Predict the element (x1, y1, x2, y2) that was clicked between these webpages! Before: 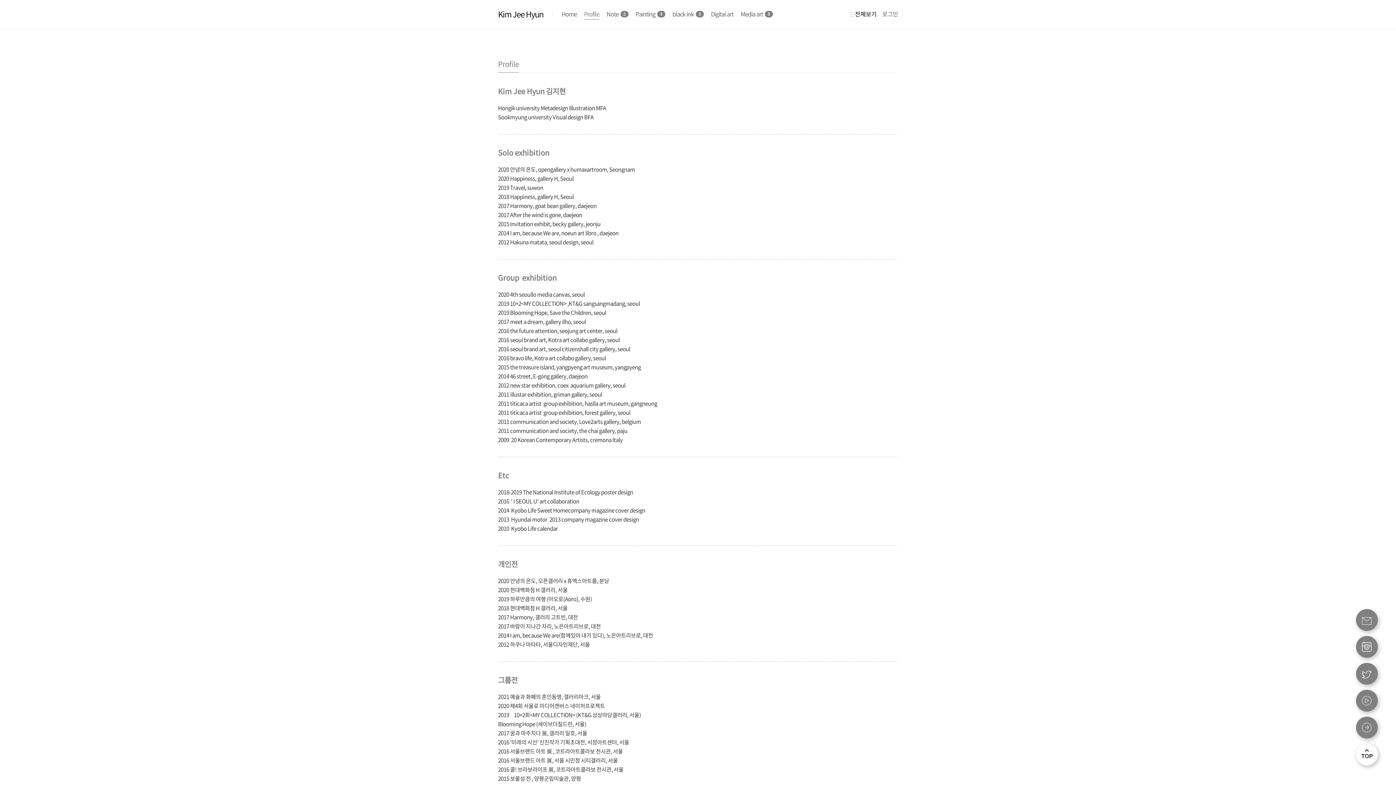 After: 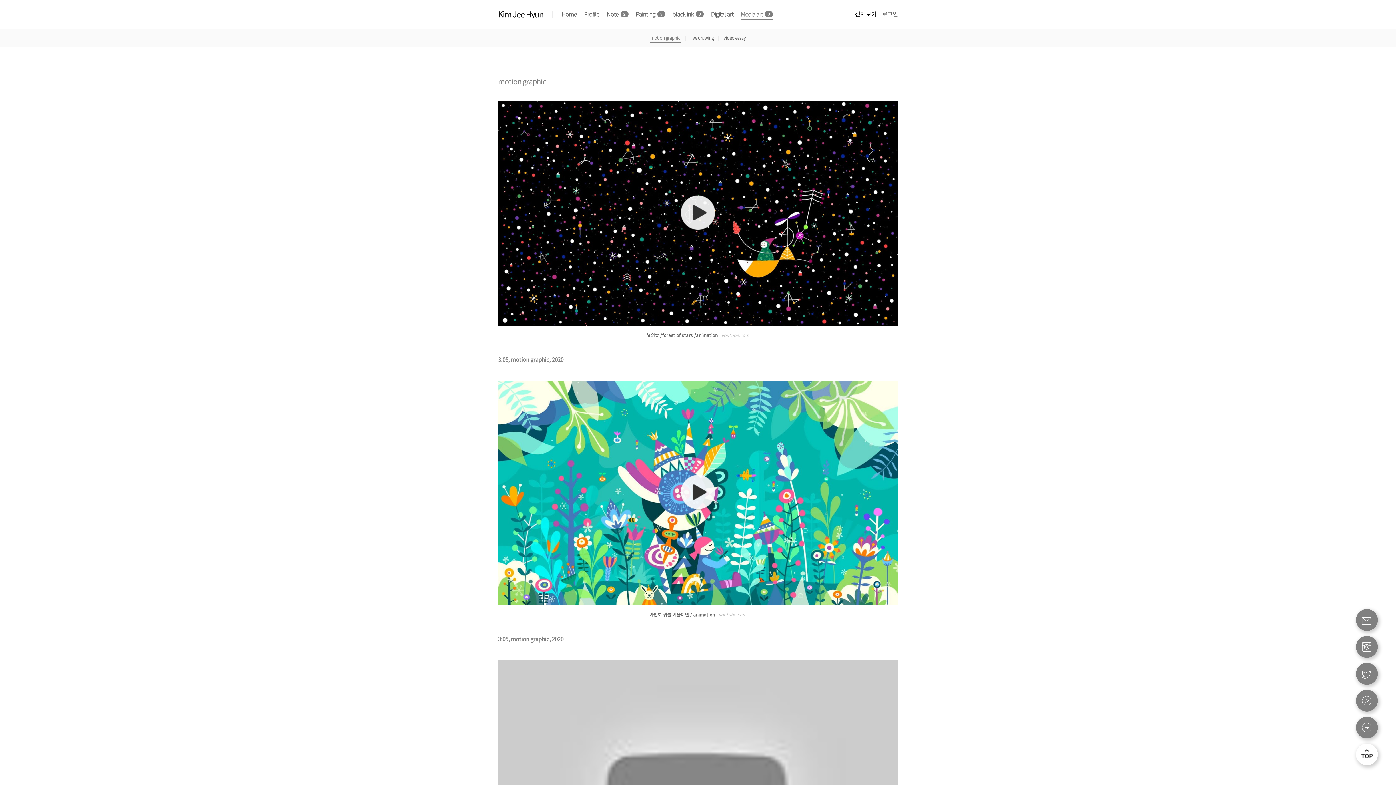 Action: label: Media art 3 bbox: (740, 10, 772, 19)